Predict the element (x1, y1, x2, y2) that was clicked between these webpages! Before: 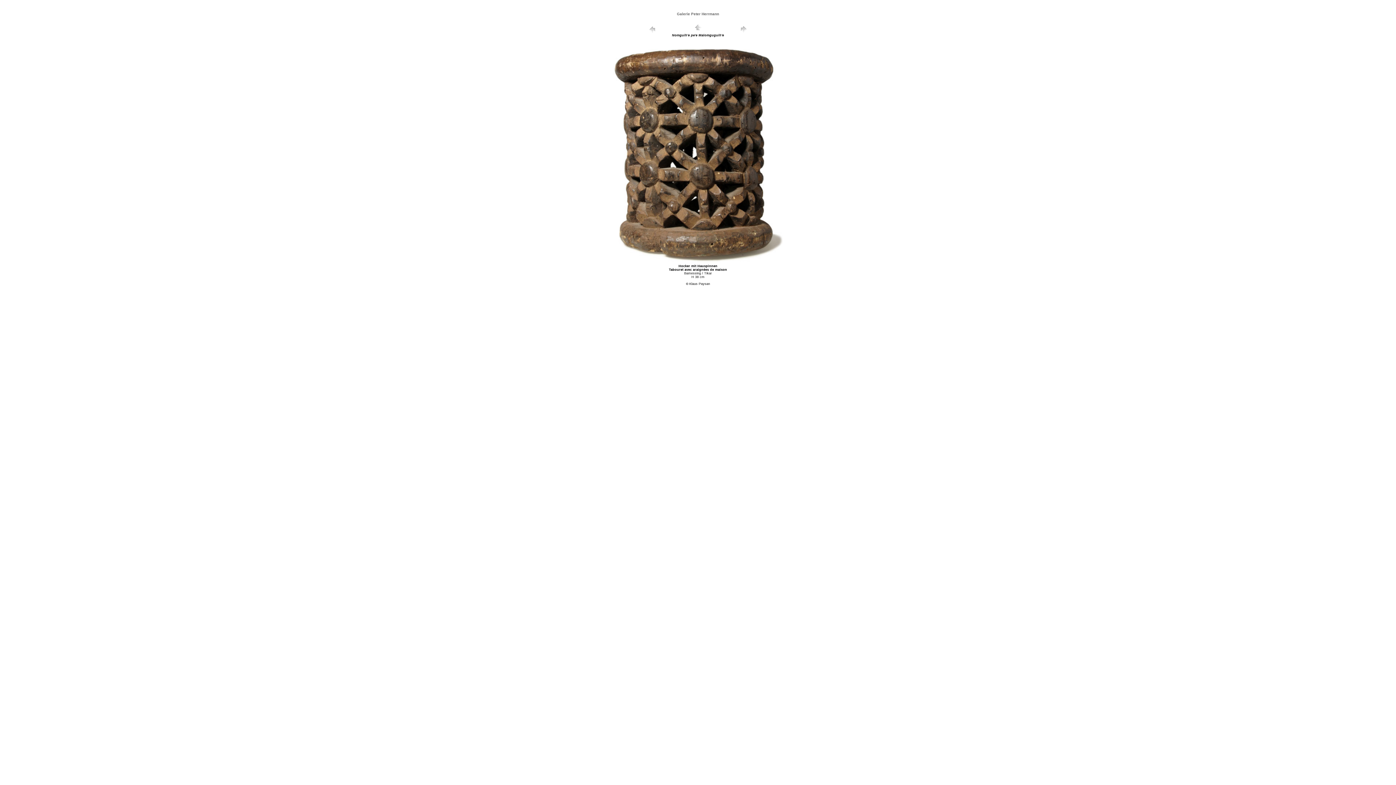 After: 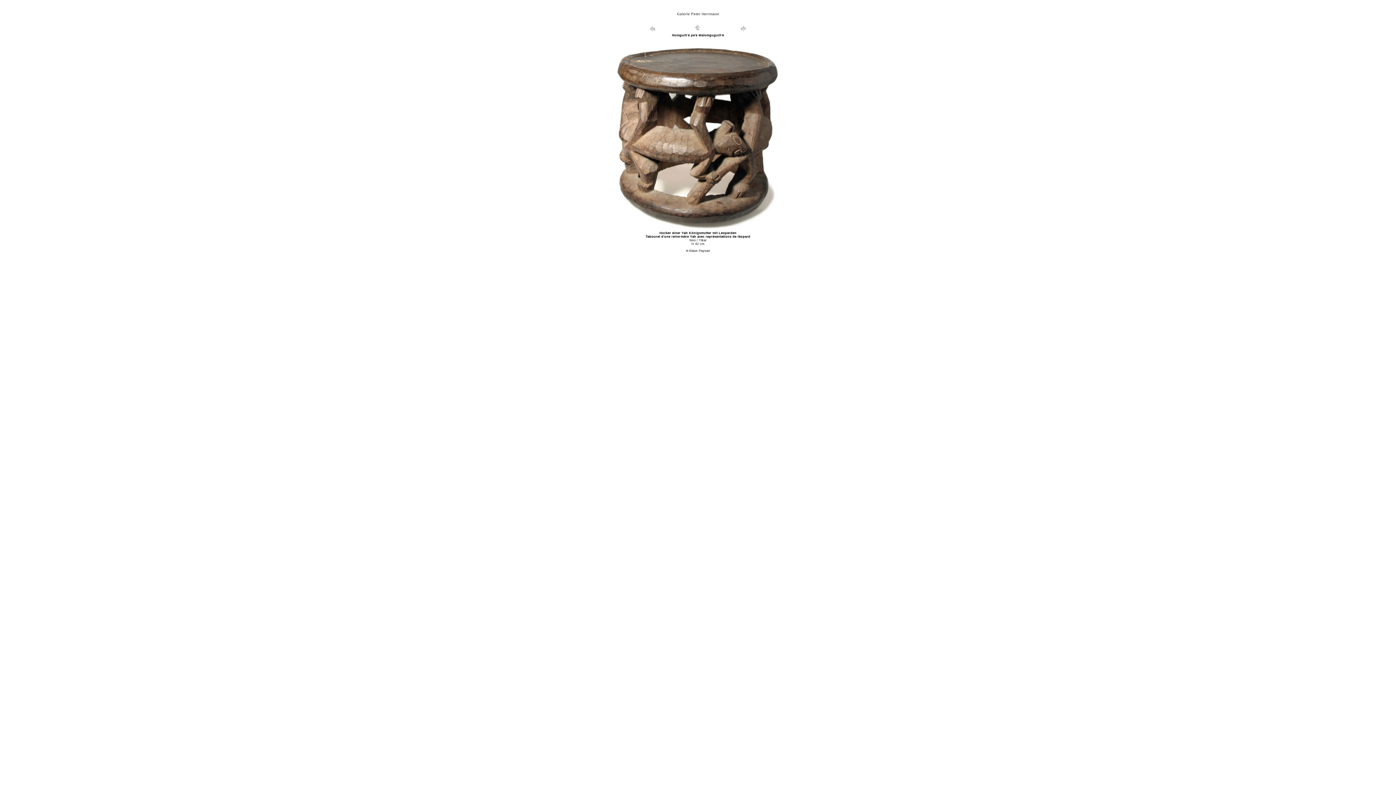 Action: bbox: (646, 32, 657, 35)